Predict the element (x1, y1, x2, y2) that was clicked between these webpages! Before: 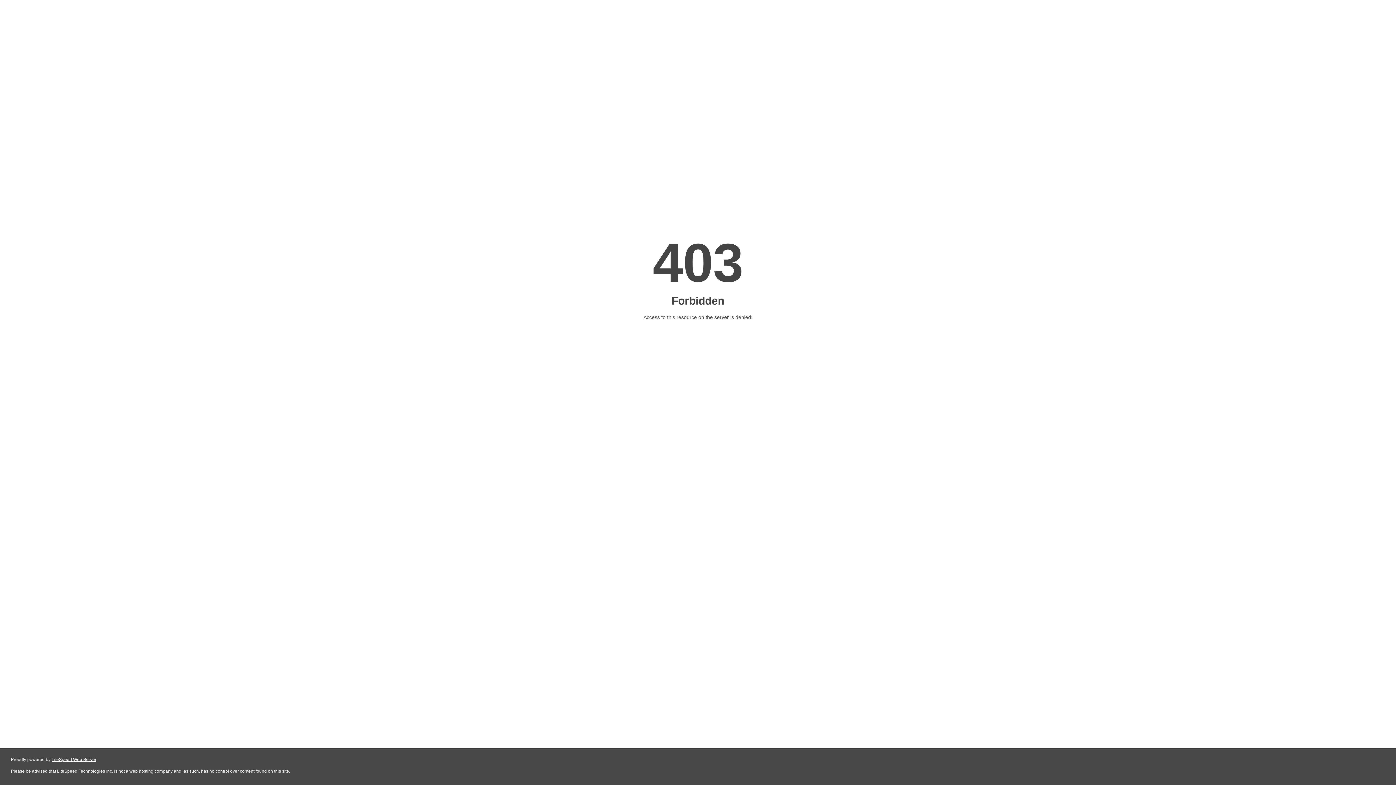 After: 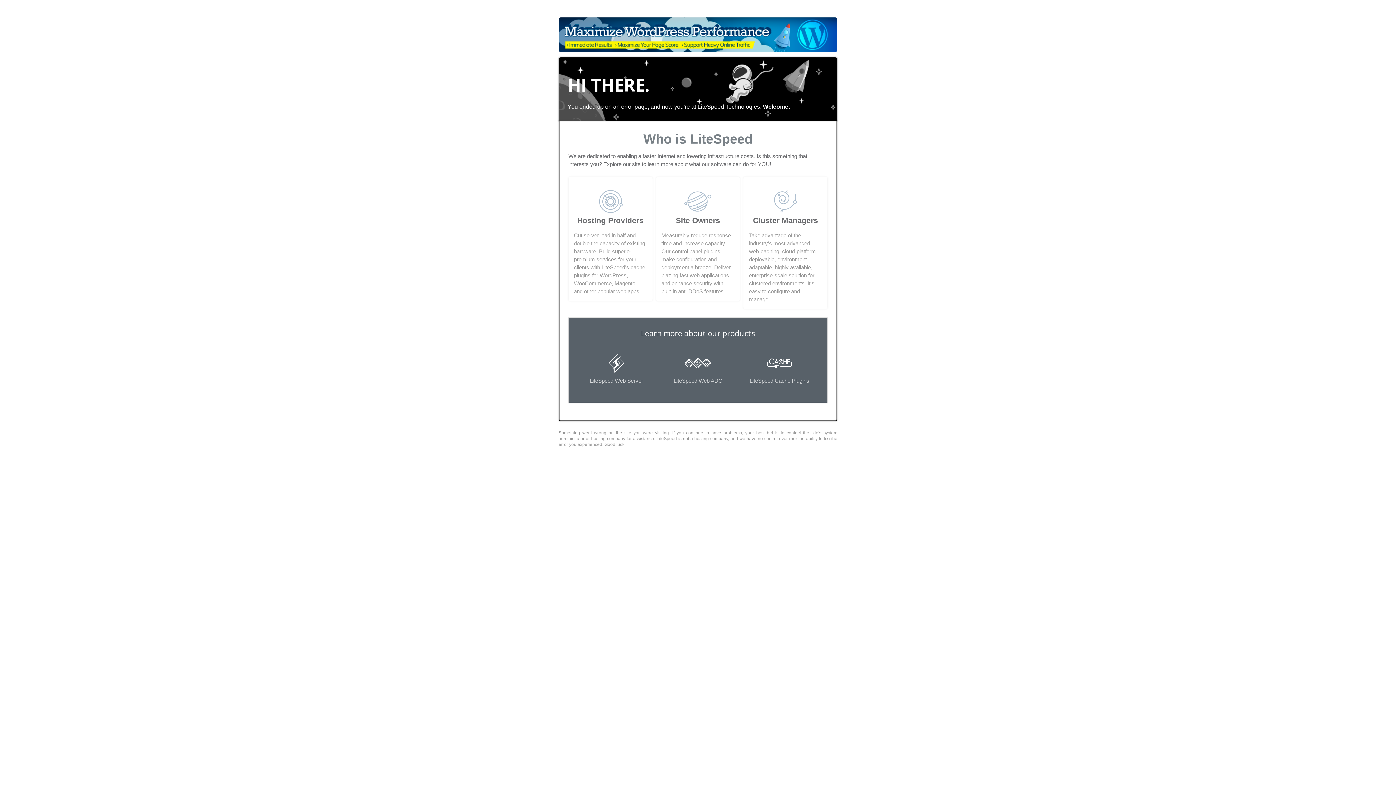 Action: label: LiteSpeed Web Server bbox: (51, 757, 96, 762)